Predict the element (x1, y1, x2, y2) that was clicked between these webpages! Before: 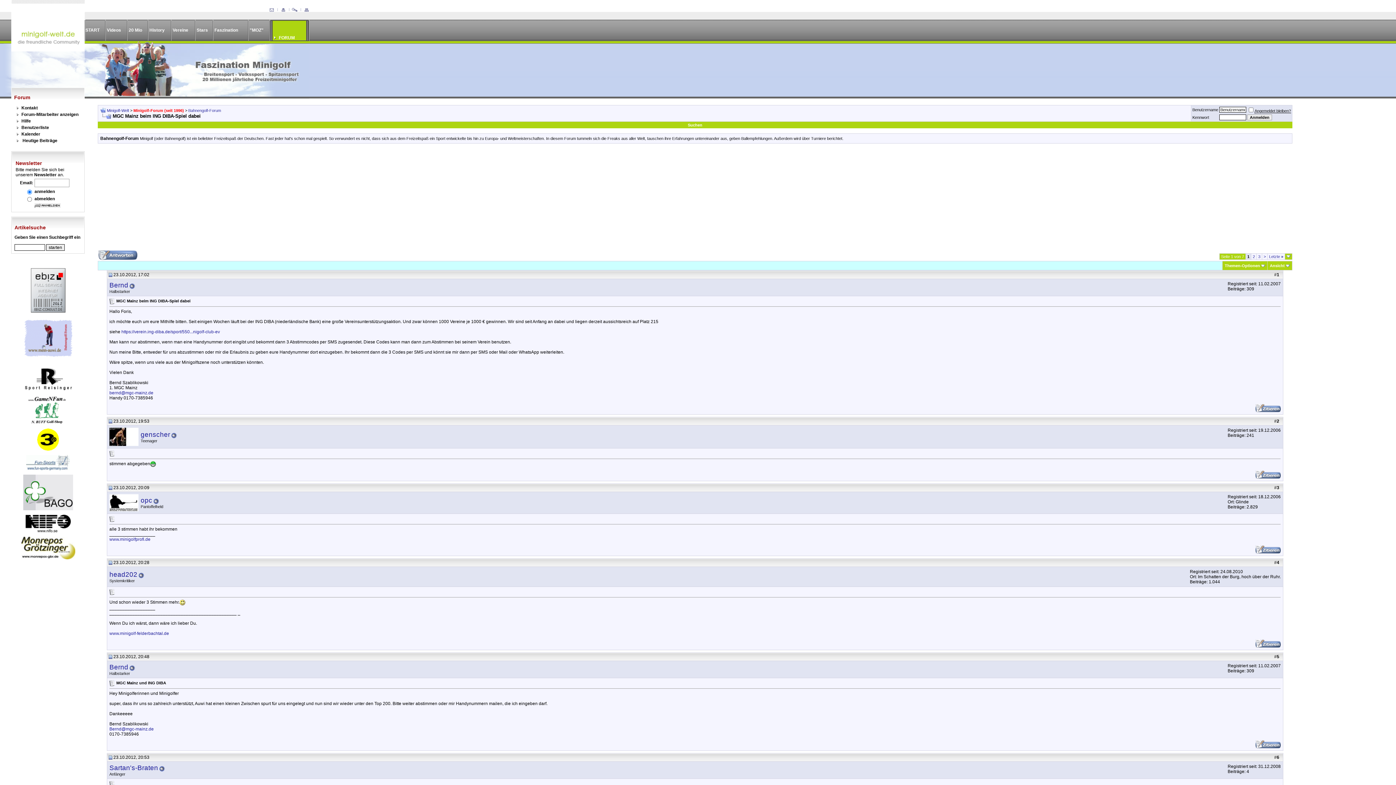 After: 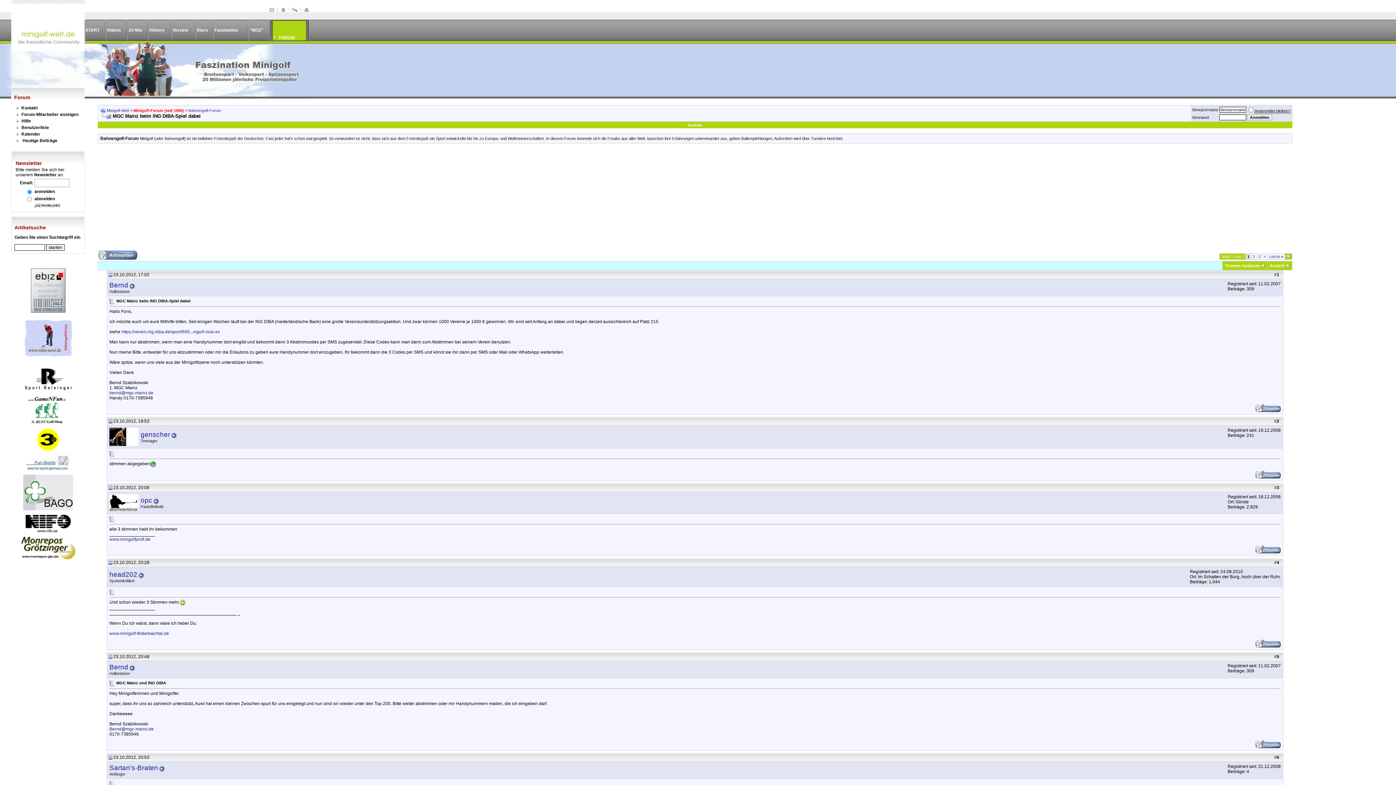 Action: bbox: (100, 113, 111, 118)